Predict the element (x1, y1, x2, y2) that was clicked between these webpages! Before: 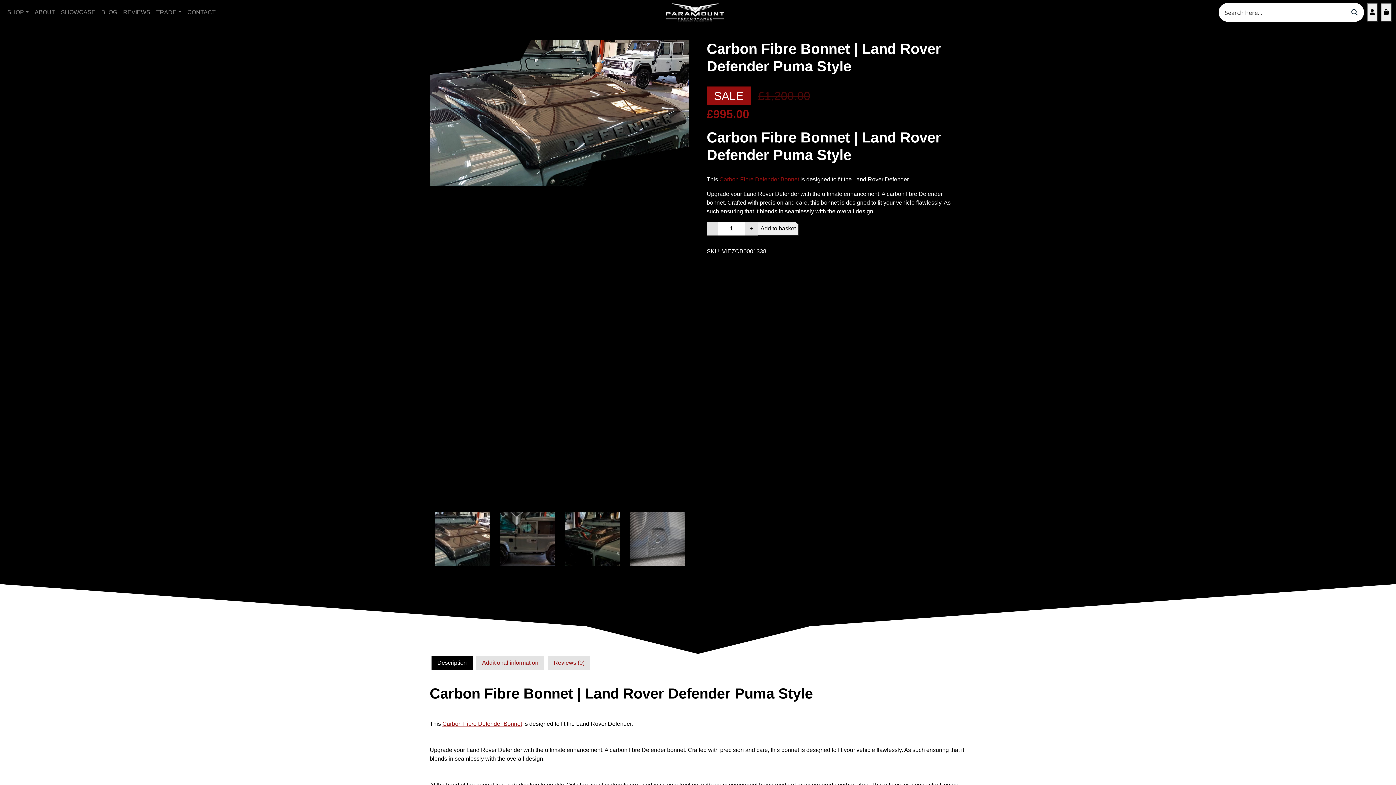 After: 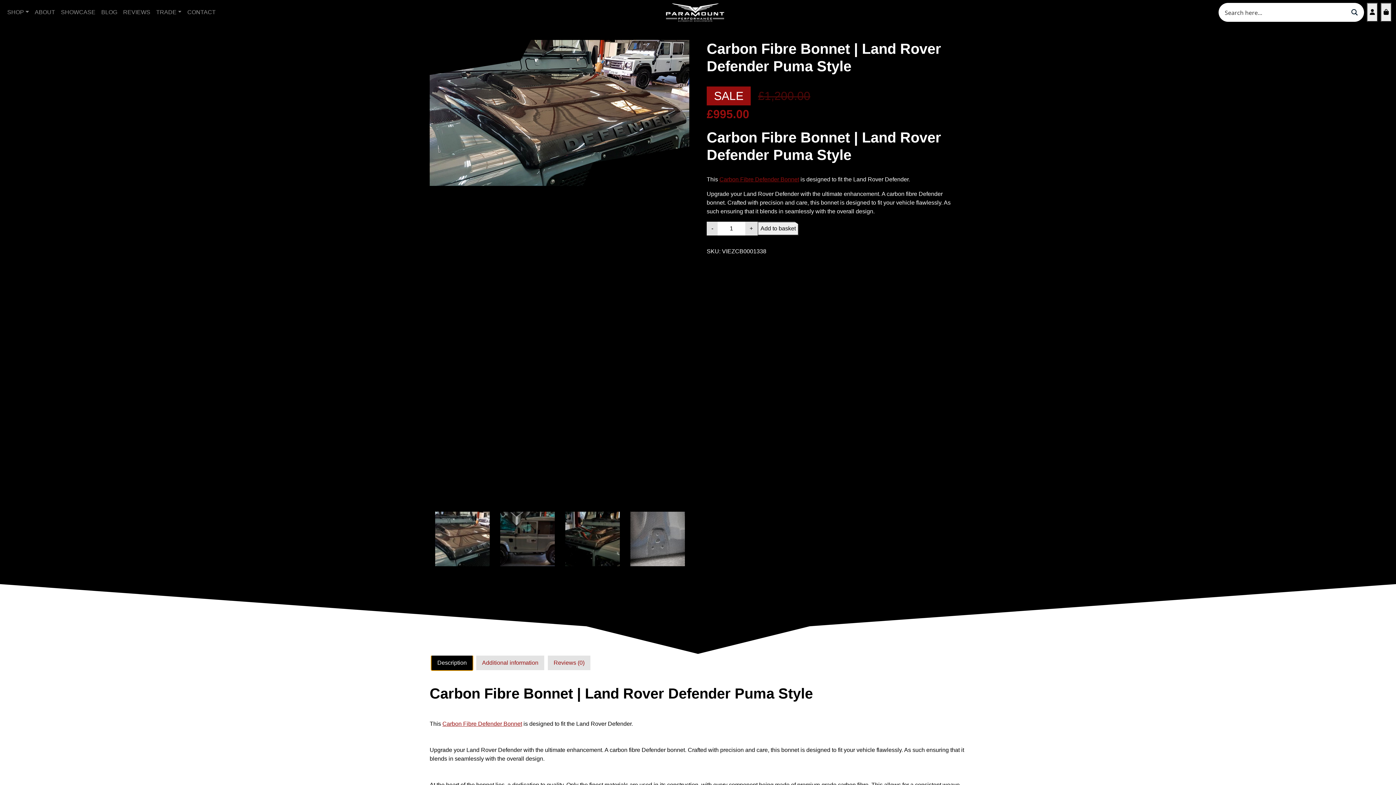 Action: label: Description bbox: (431, 656, 472, 670)